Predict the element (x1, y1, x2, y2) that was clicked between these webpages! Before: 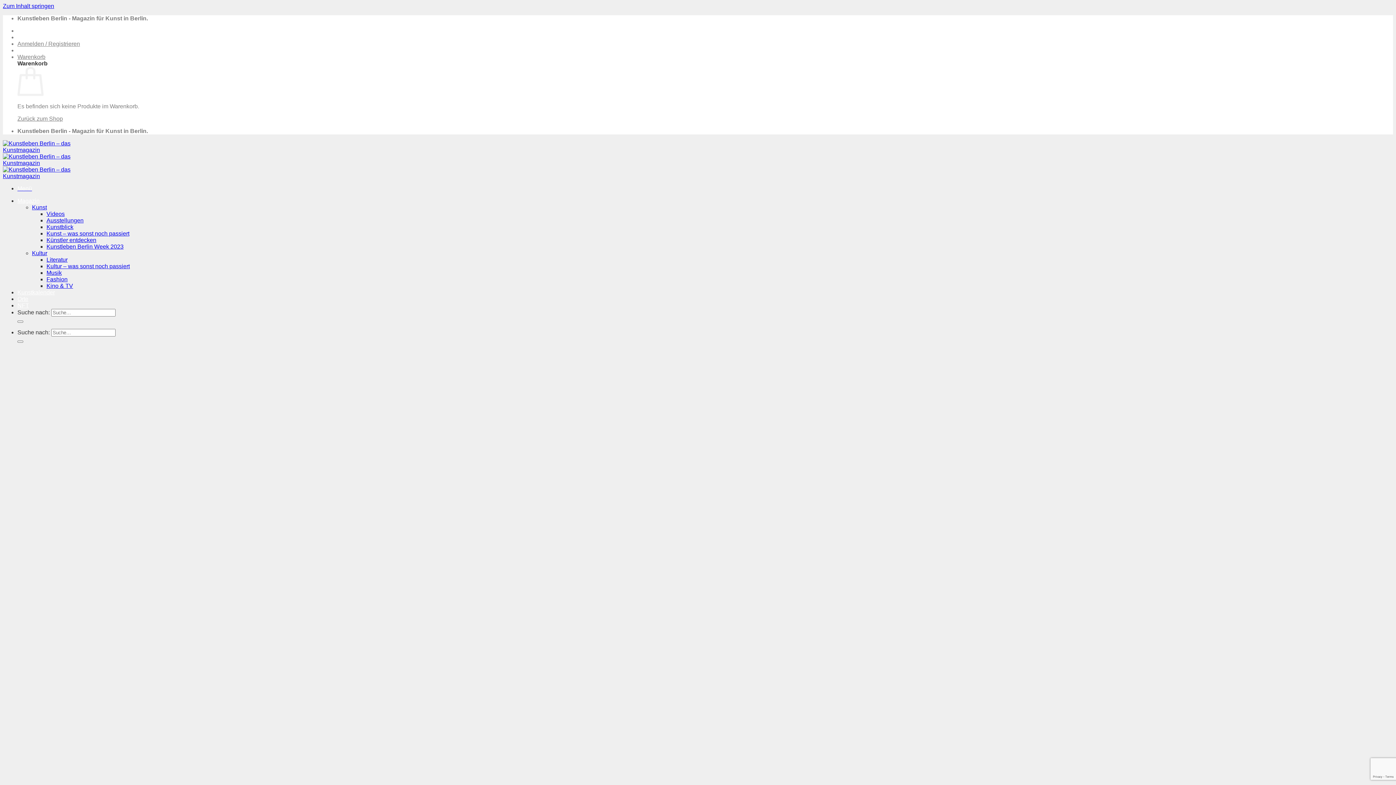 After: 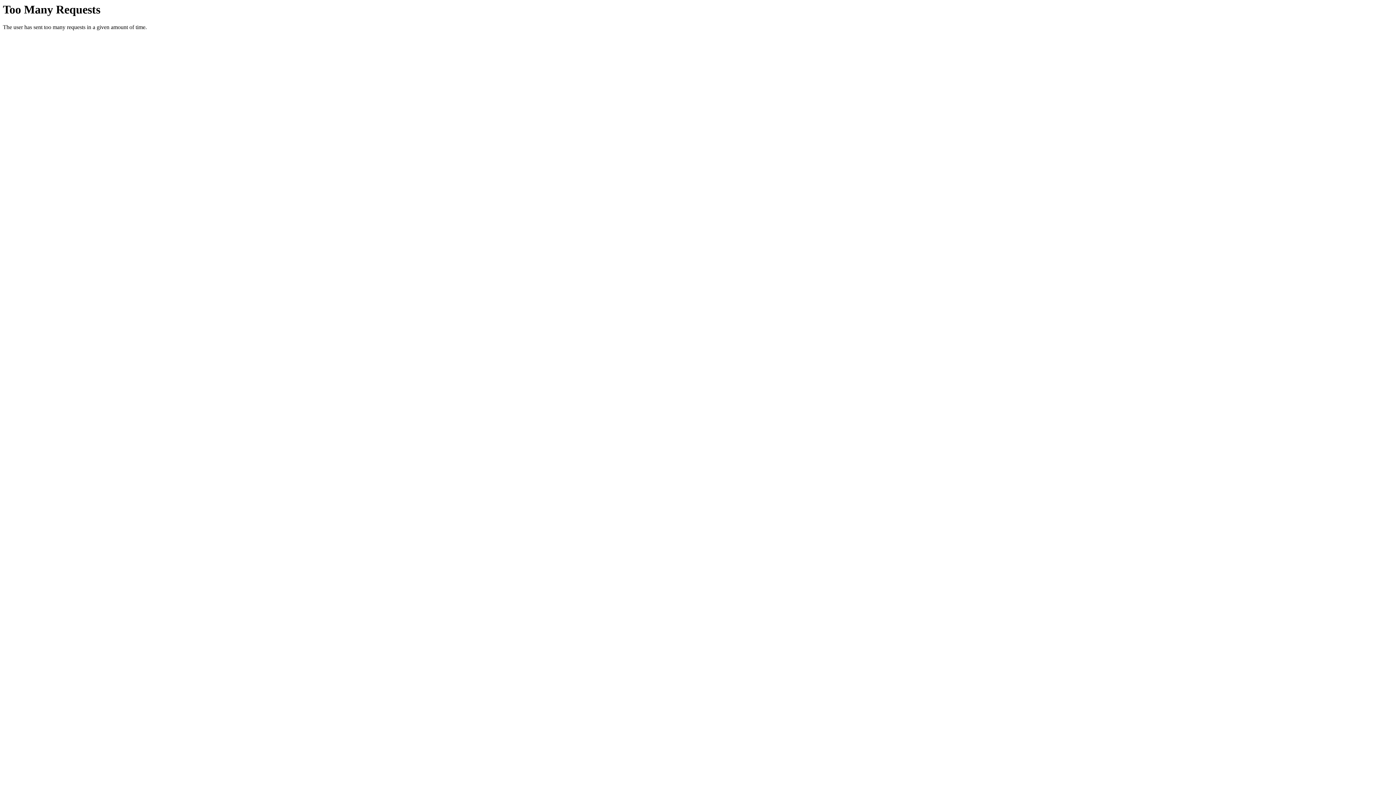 Action: bbox: (17, 40, 80, 46) label: Anmelden / Registrieren